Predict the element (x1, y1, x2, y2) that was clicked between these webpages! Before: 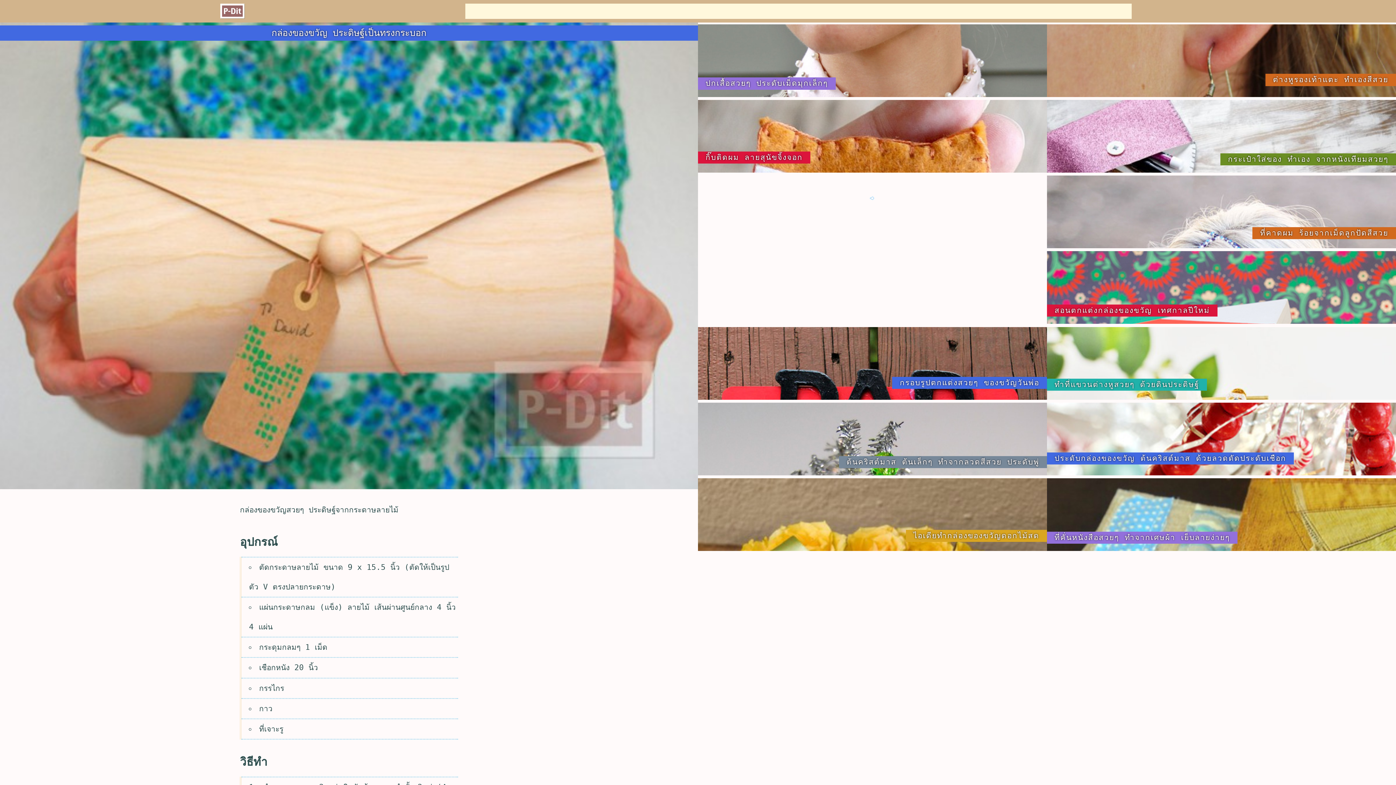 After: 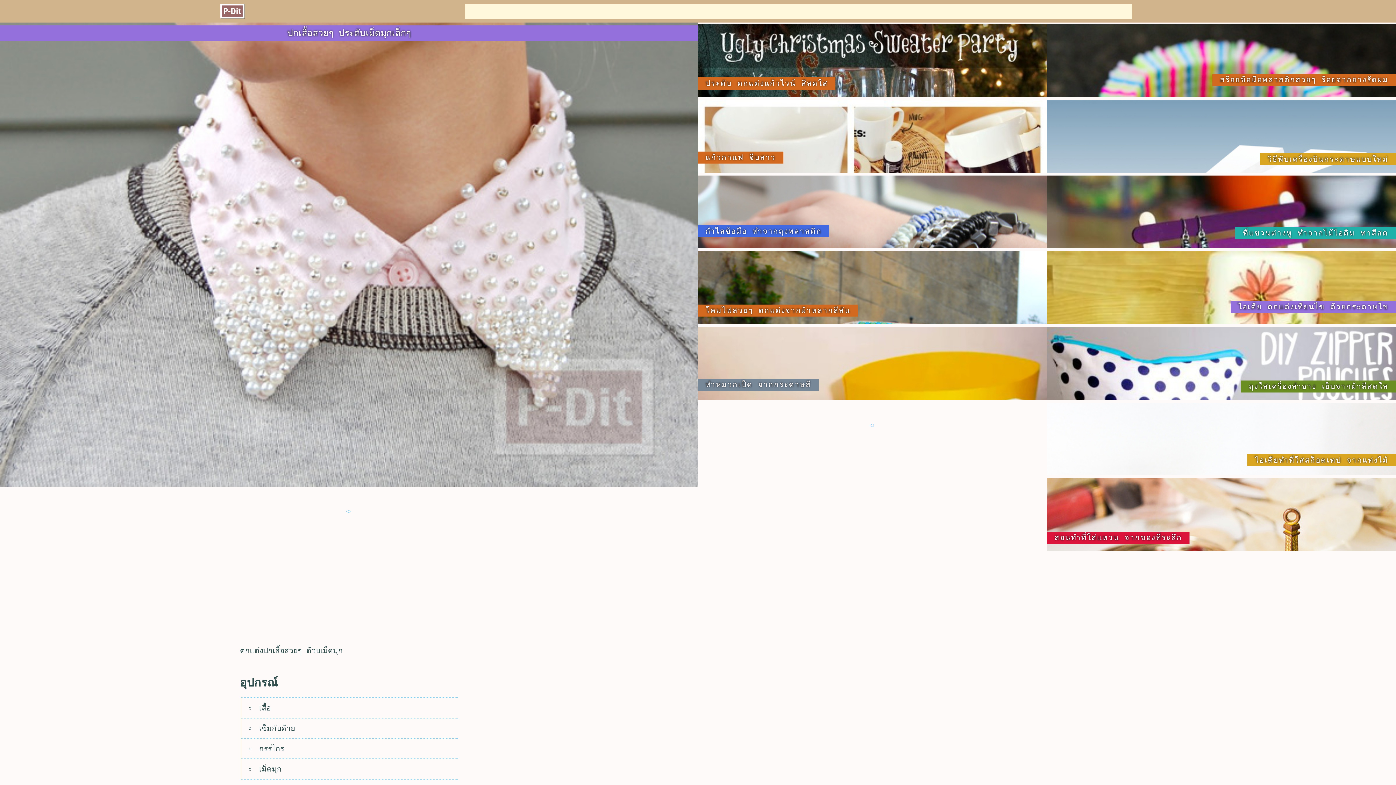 Action: bbox: (705, 79, 828, 87) label: ปกเสื้อสวยๆ ประดับเม็ดมุกเล็กๆ